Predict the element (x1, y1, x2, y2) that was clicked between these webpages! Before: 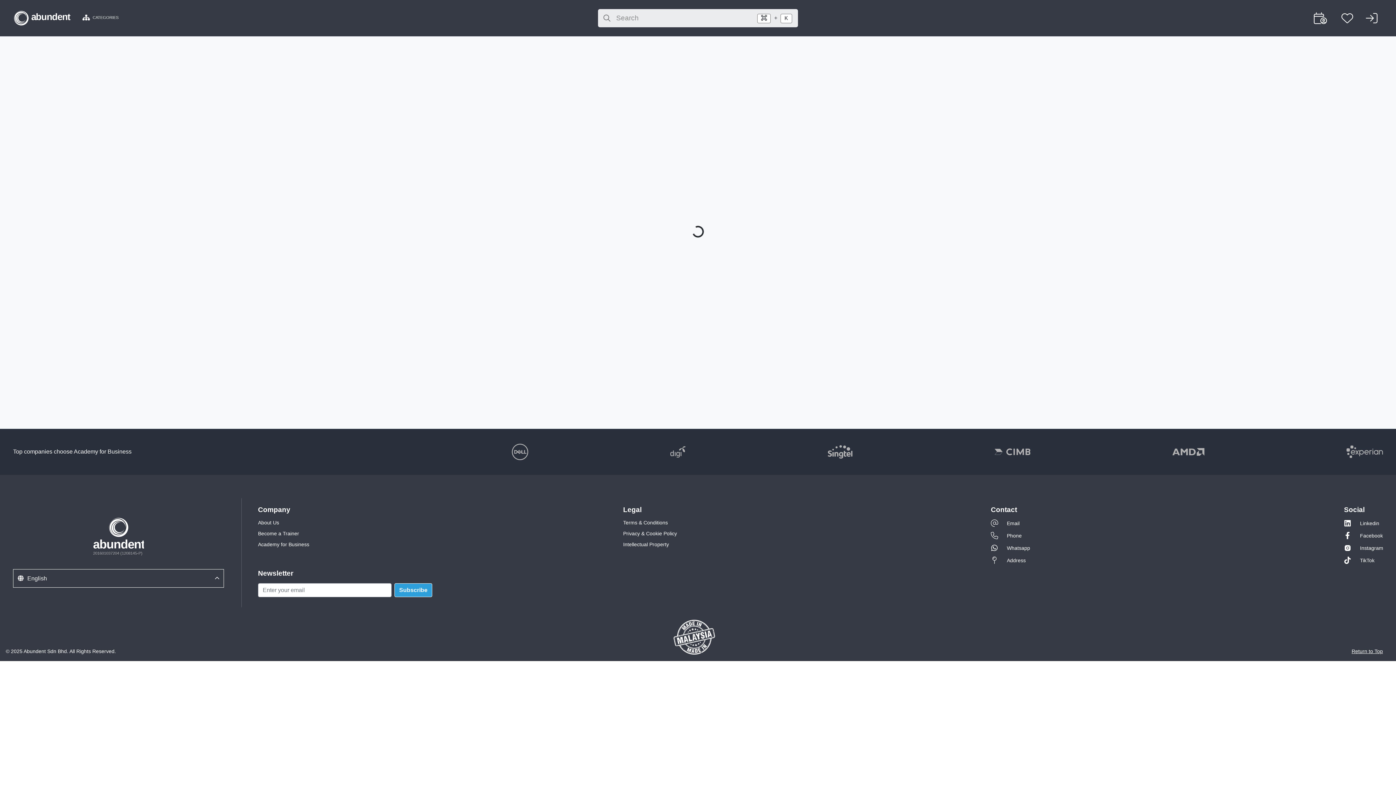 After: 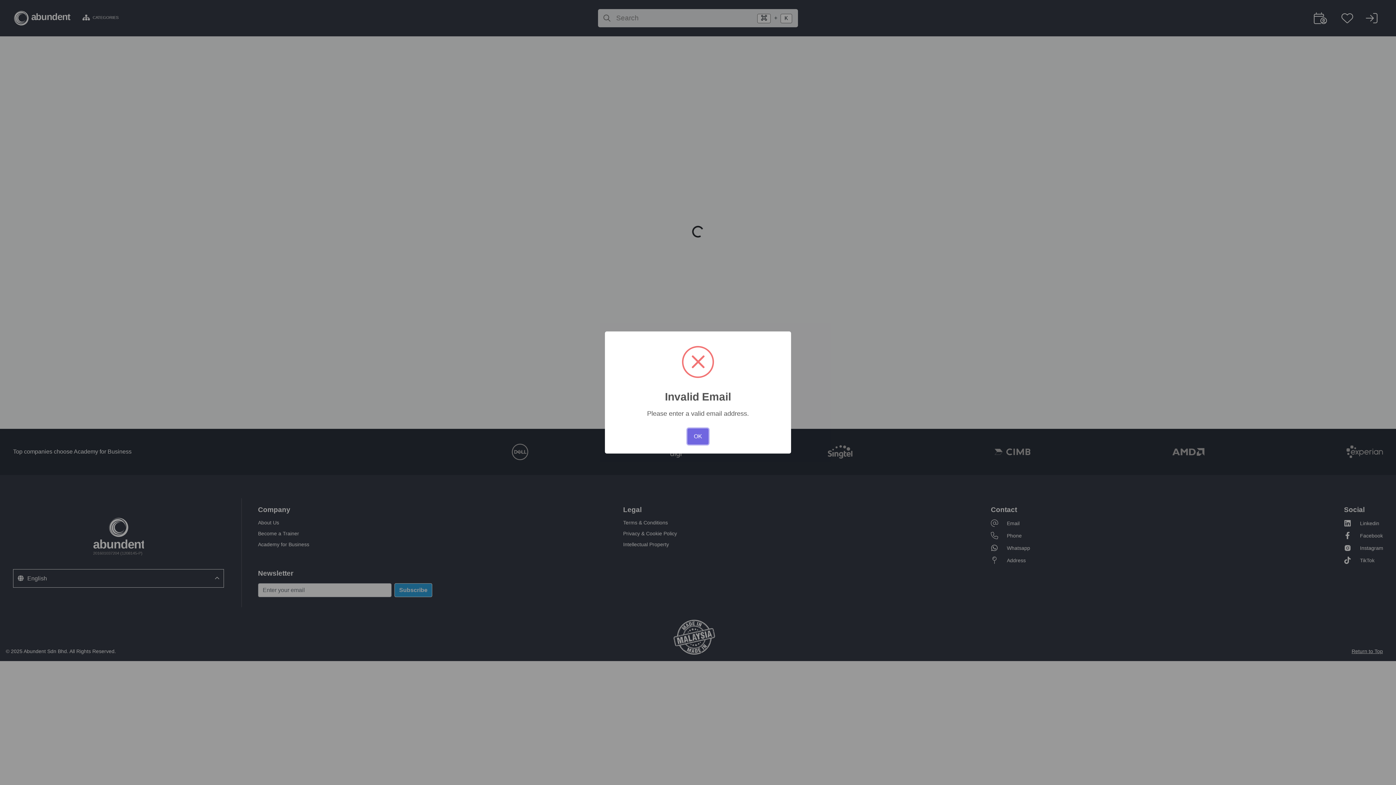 Action: bbox: (394, 583, 432, 597) label: Subscribe